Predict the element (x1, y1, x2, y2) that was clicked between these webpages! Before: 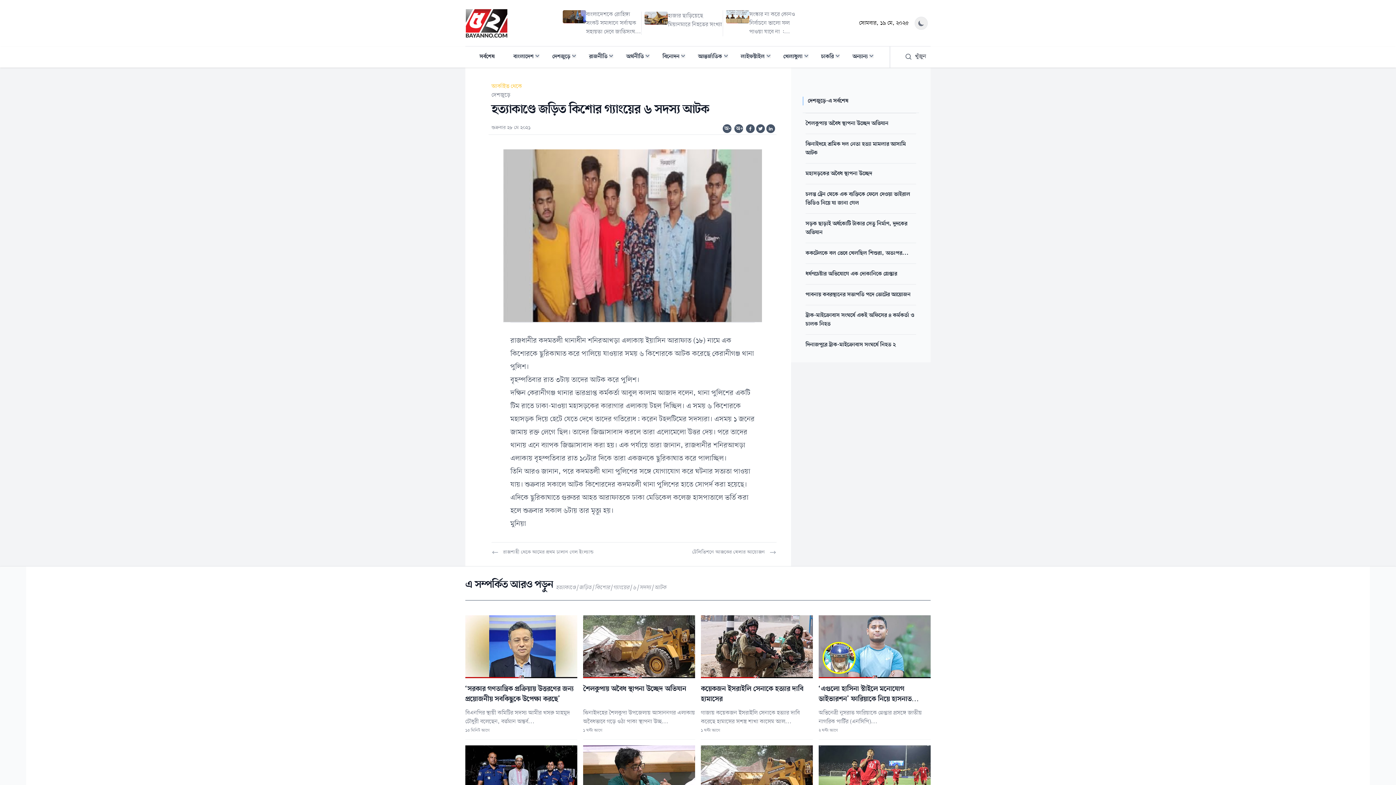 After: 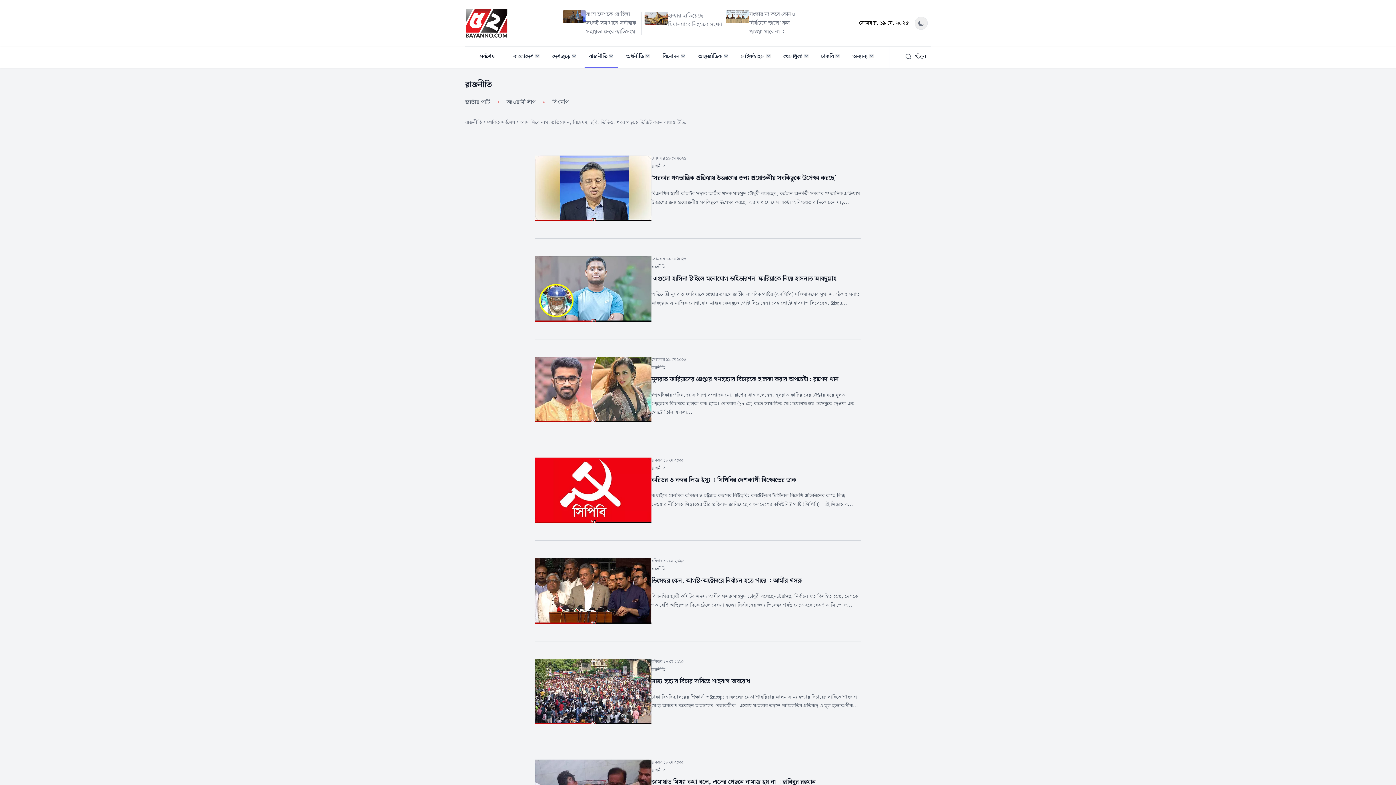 Action: label: Show submenu for "রাজনীতি" bbox: (609, 53, 613, 58)